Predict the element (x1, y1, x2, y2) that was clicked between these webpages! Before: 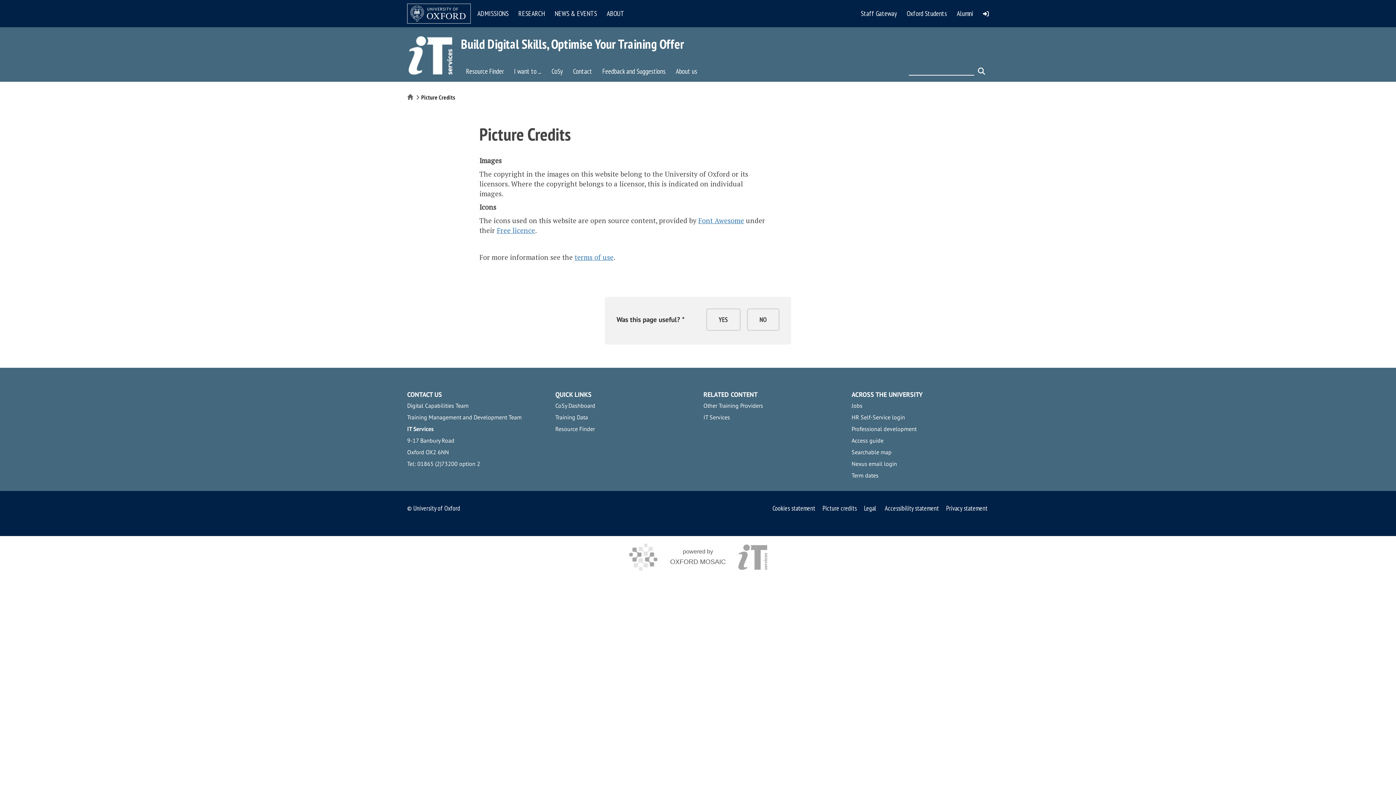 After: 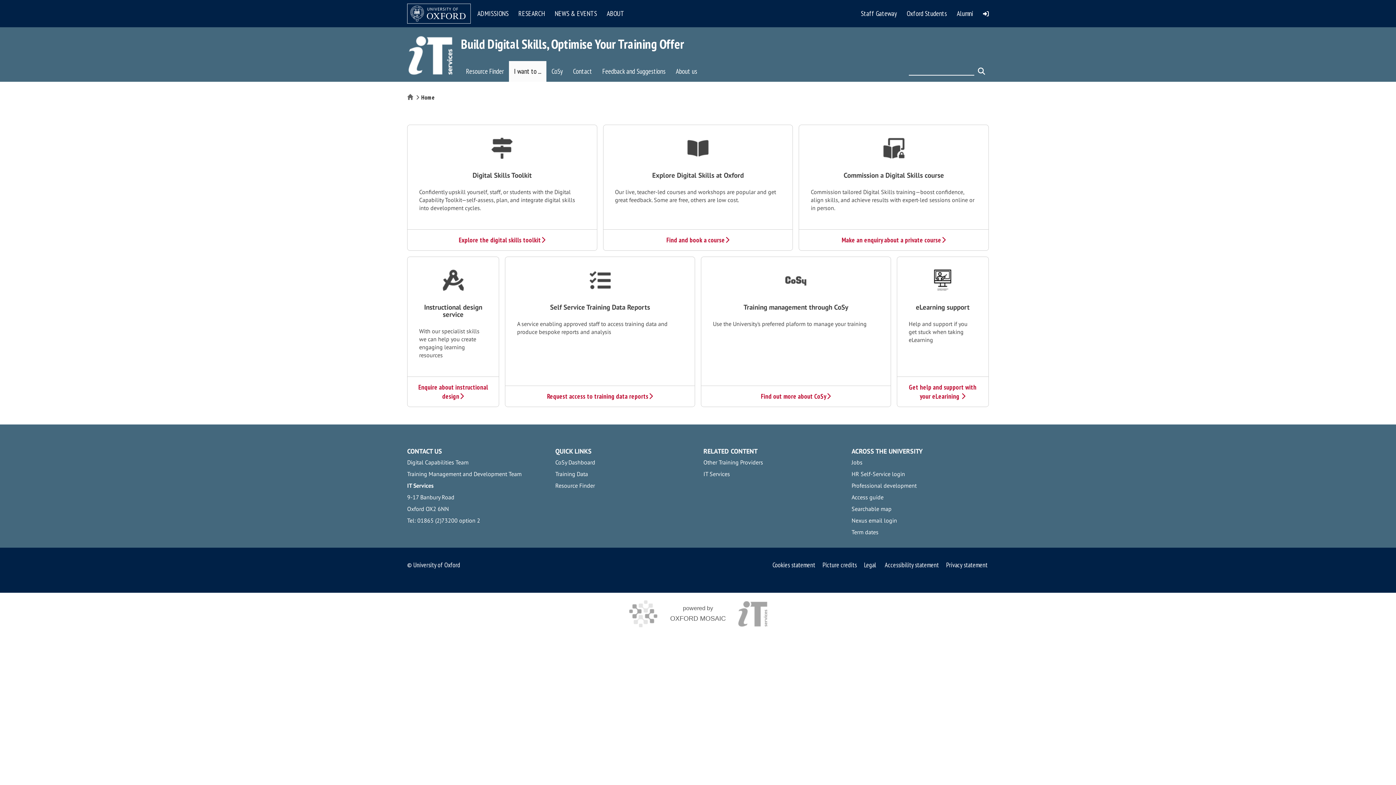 Action: bbox: (509, 61, 546, 81) label: I want to ...